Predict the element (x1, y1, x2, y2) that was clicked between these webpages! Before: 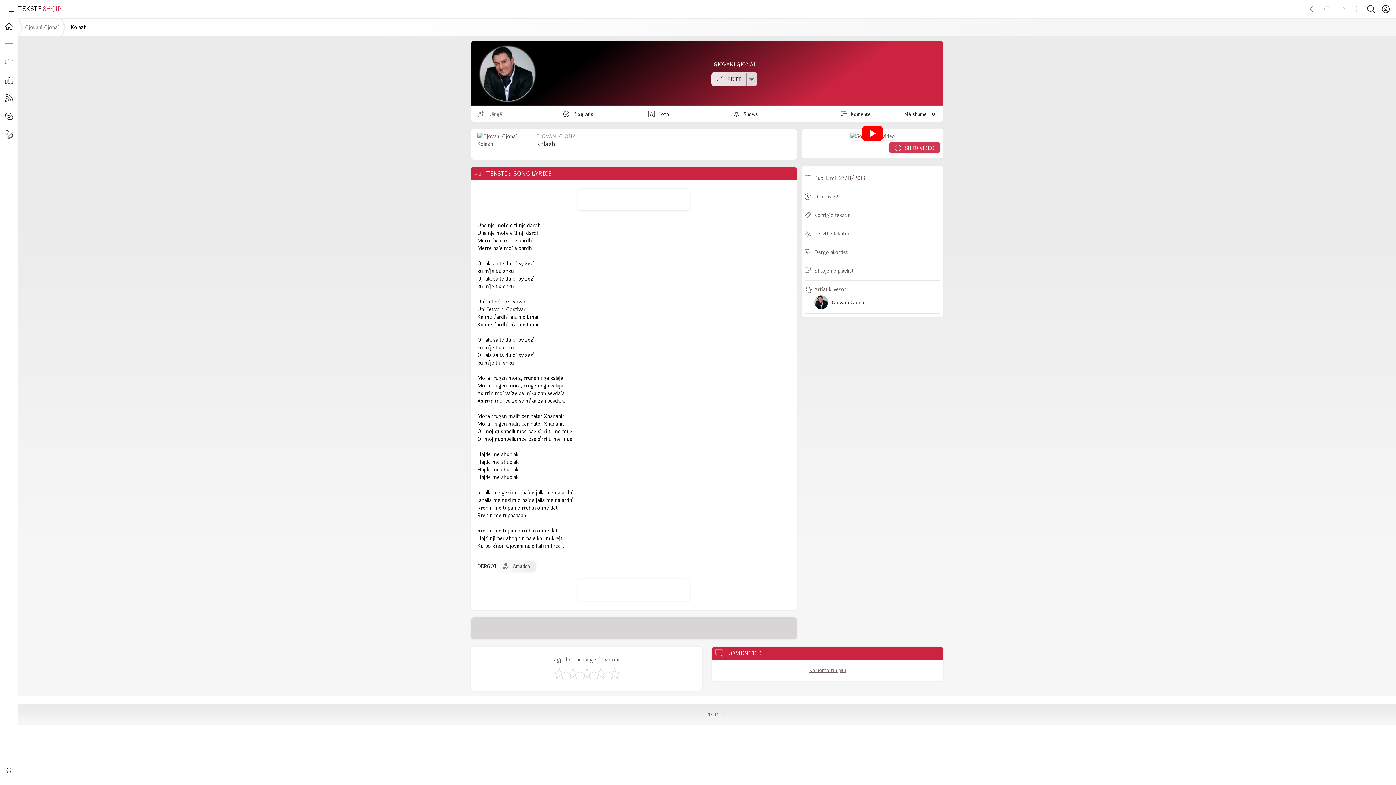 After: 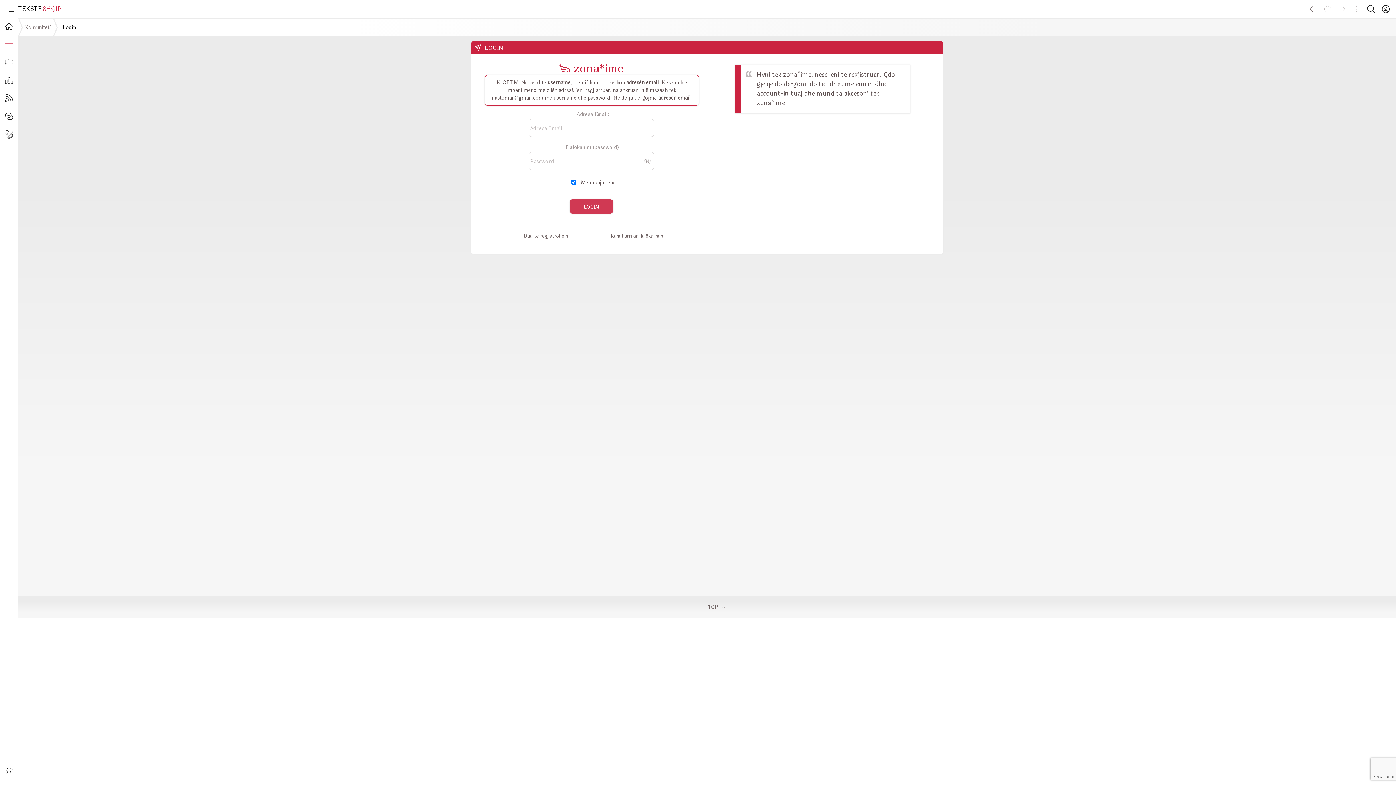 Action: bbox: (1378, 10, 1393, 18)